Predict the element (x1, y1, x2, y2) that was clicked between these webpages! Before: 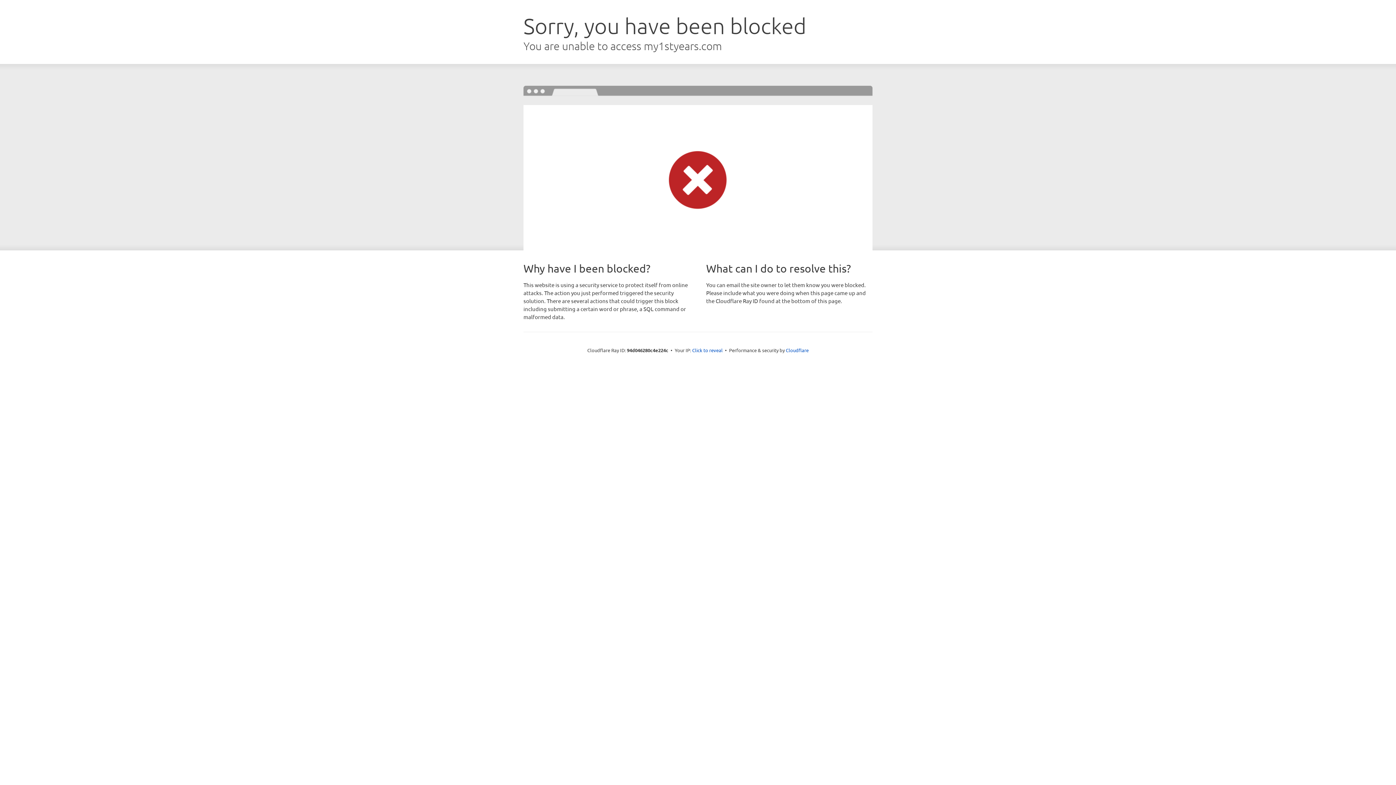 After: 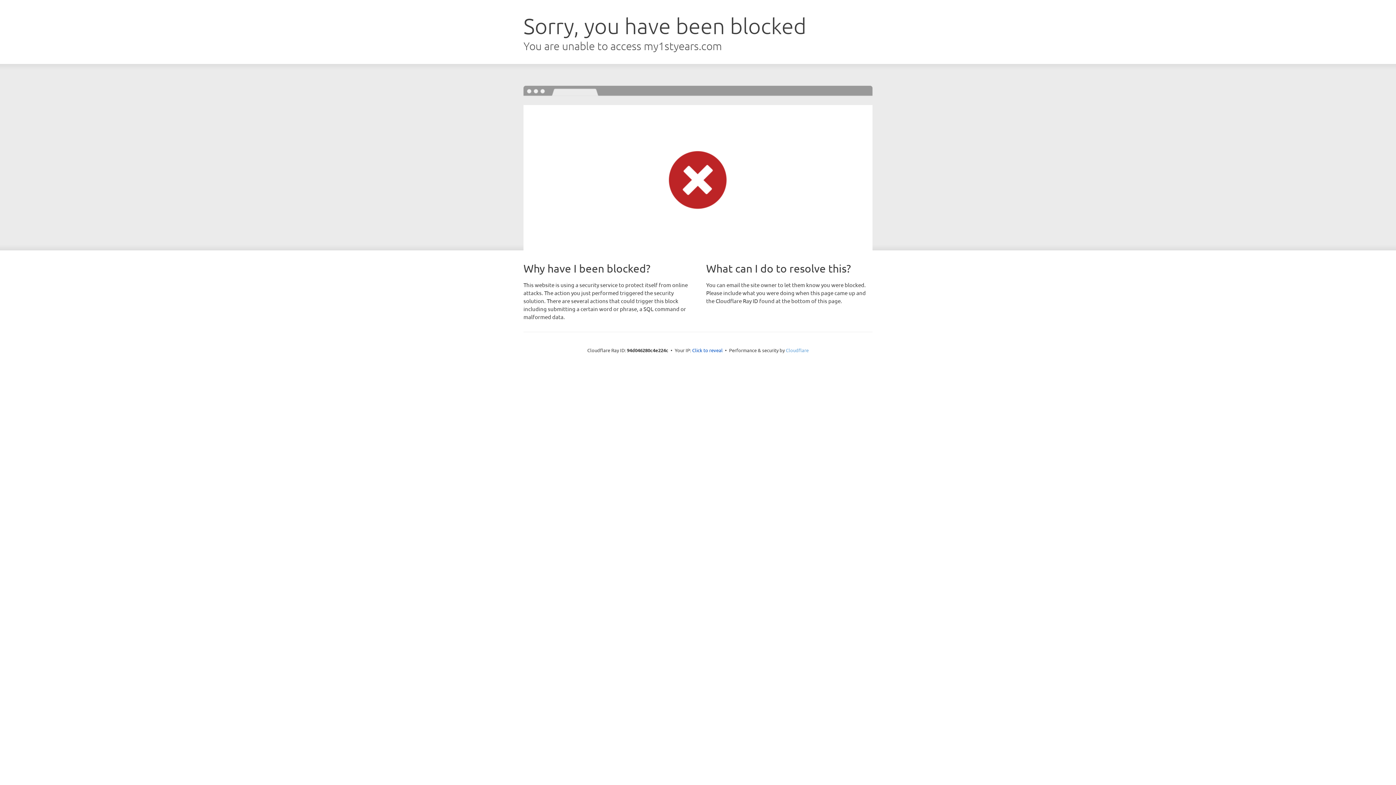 Action: label: Cloudflare bbox: (786, 347, 808, 353)